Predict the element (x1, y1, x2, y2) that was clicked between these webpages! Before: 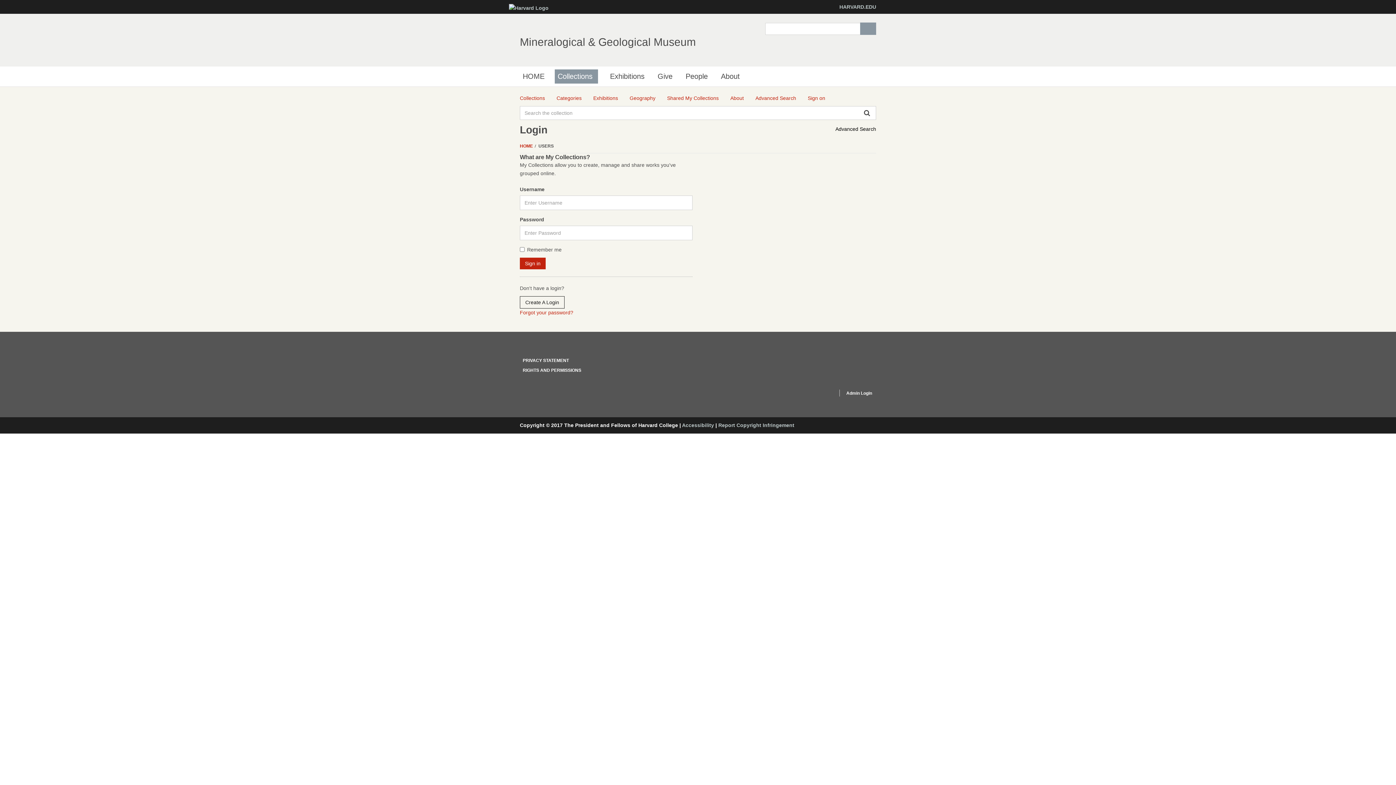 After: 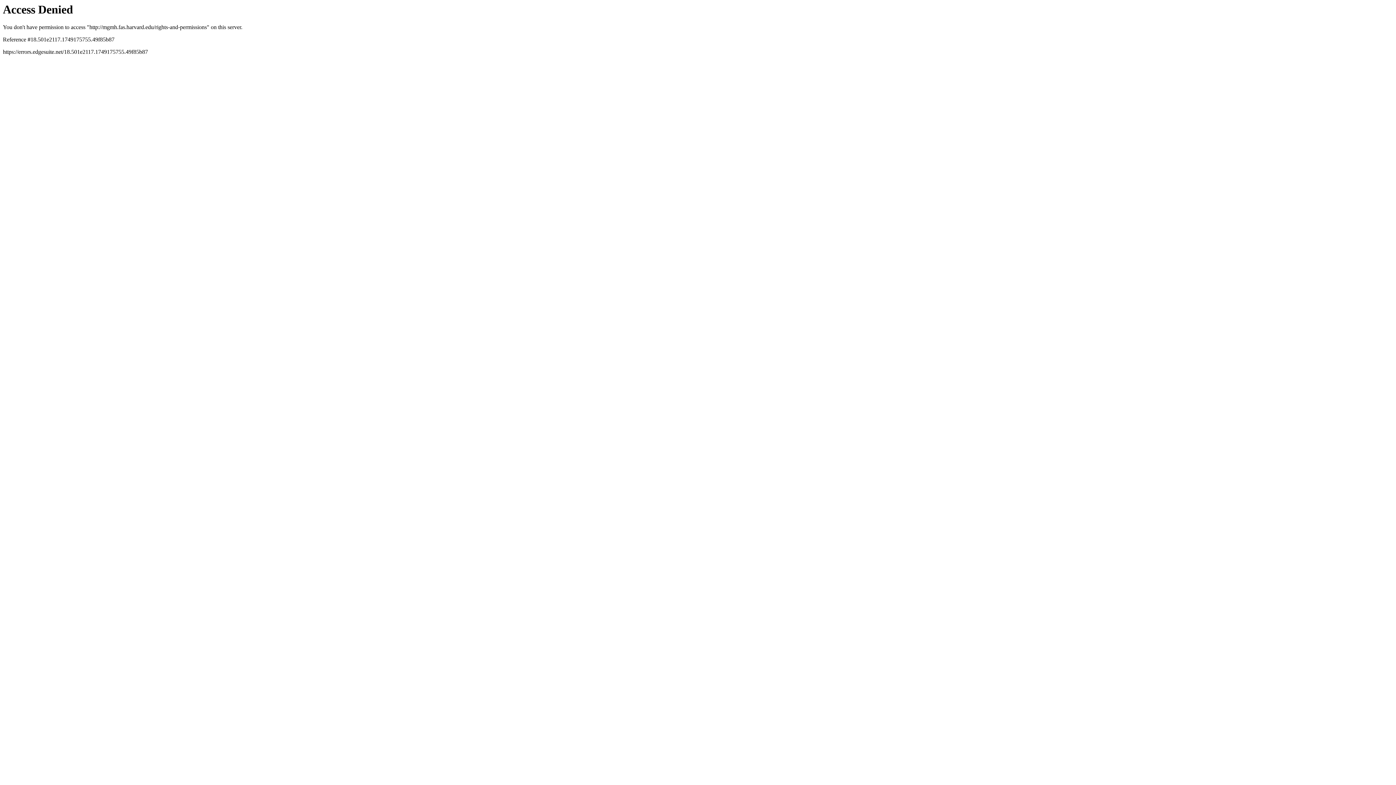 Action: label: RIGHTS AND PERMISSIONS bbox: (522, 368, 581, 373)